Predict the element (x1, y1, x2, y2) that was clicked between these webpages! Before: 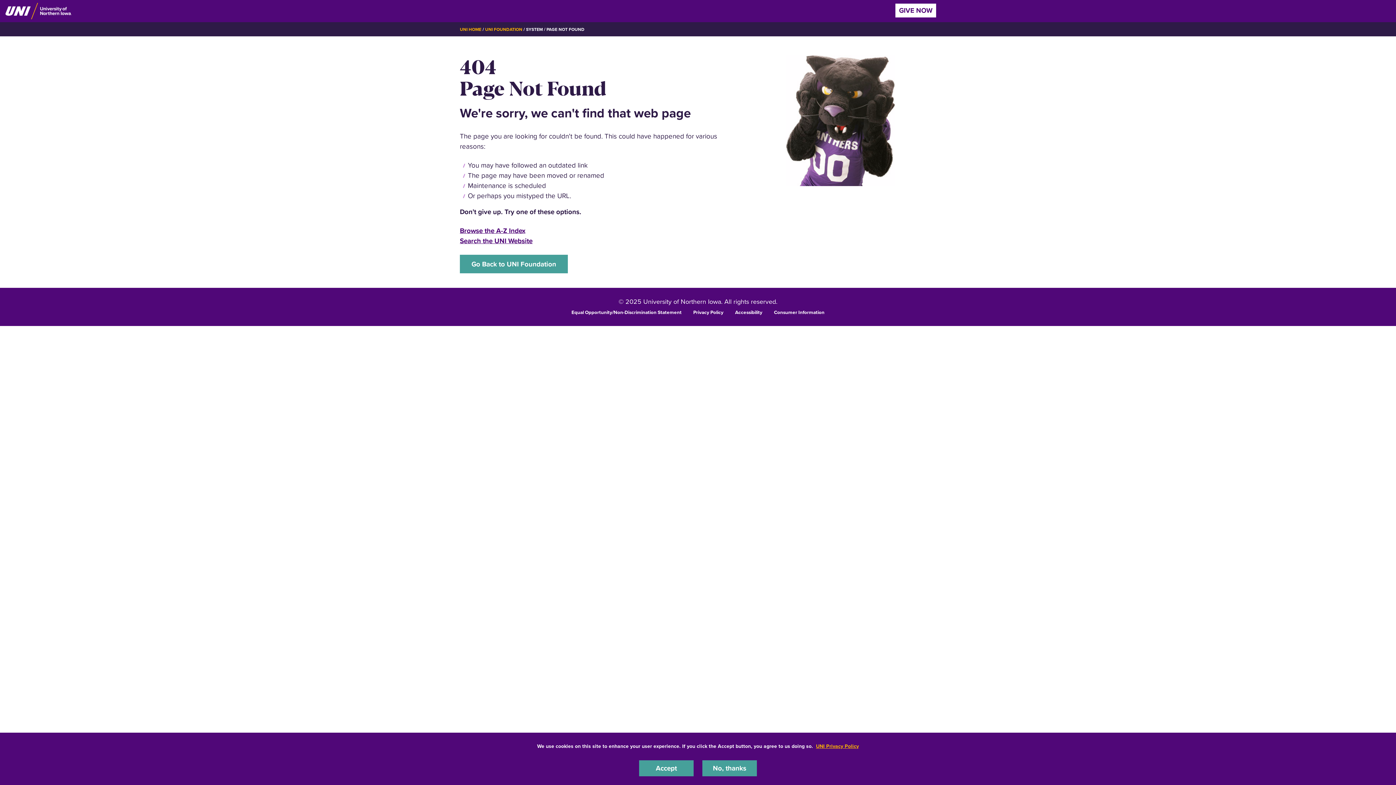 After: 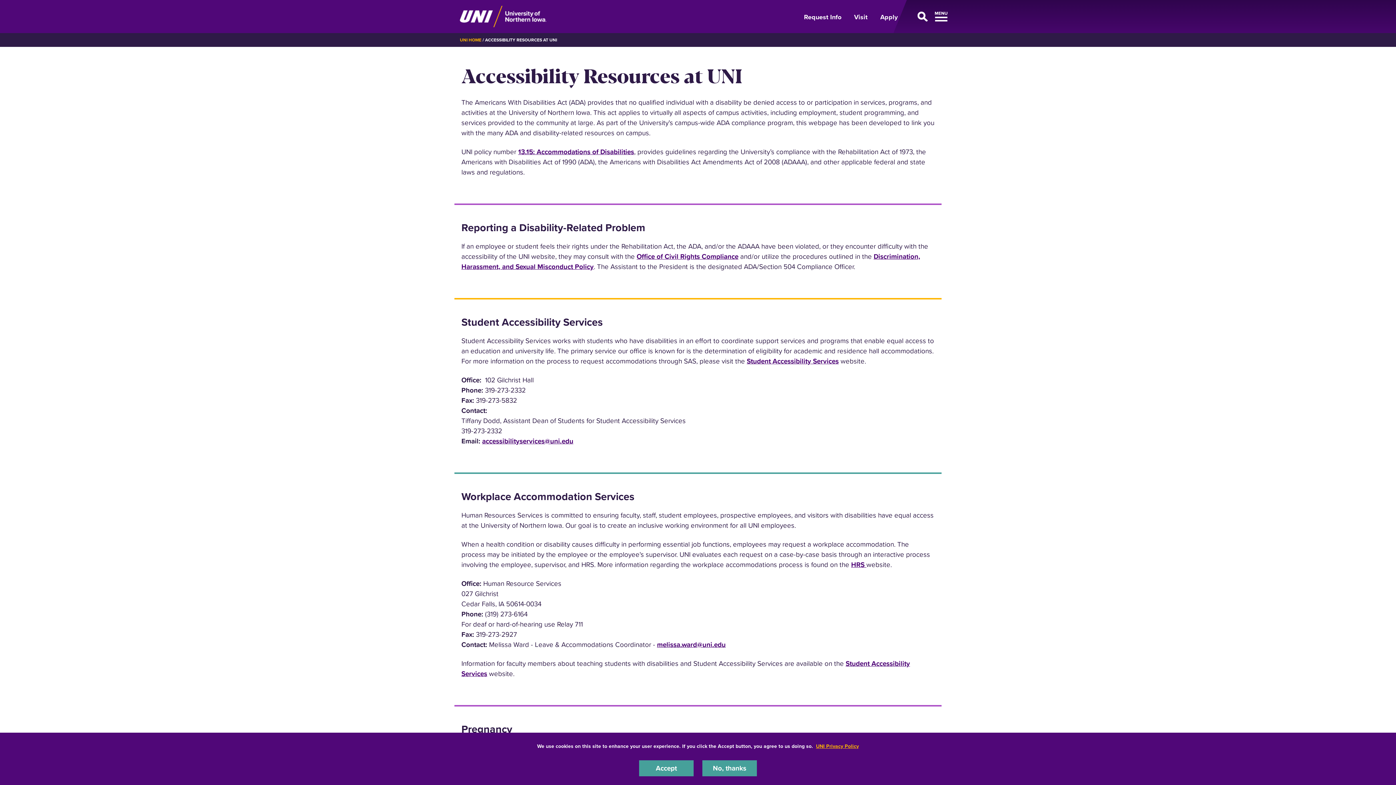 Action: bbox: (735, 308, 762, 315) label: Accessibility